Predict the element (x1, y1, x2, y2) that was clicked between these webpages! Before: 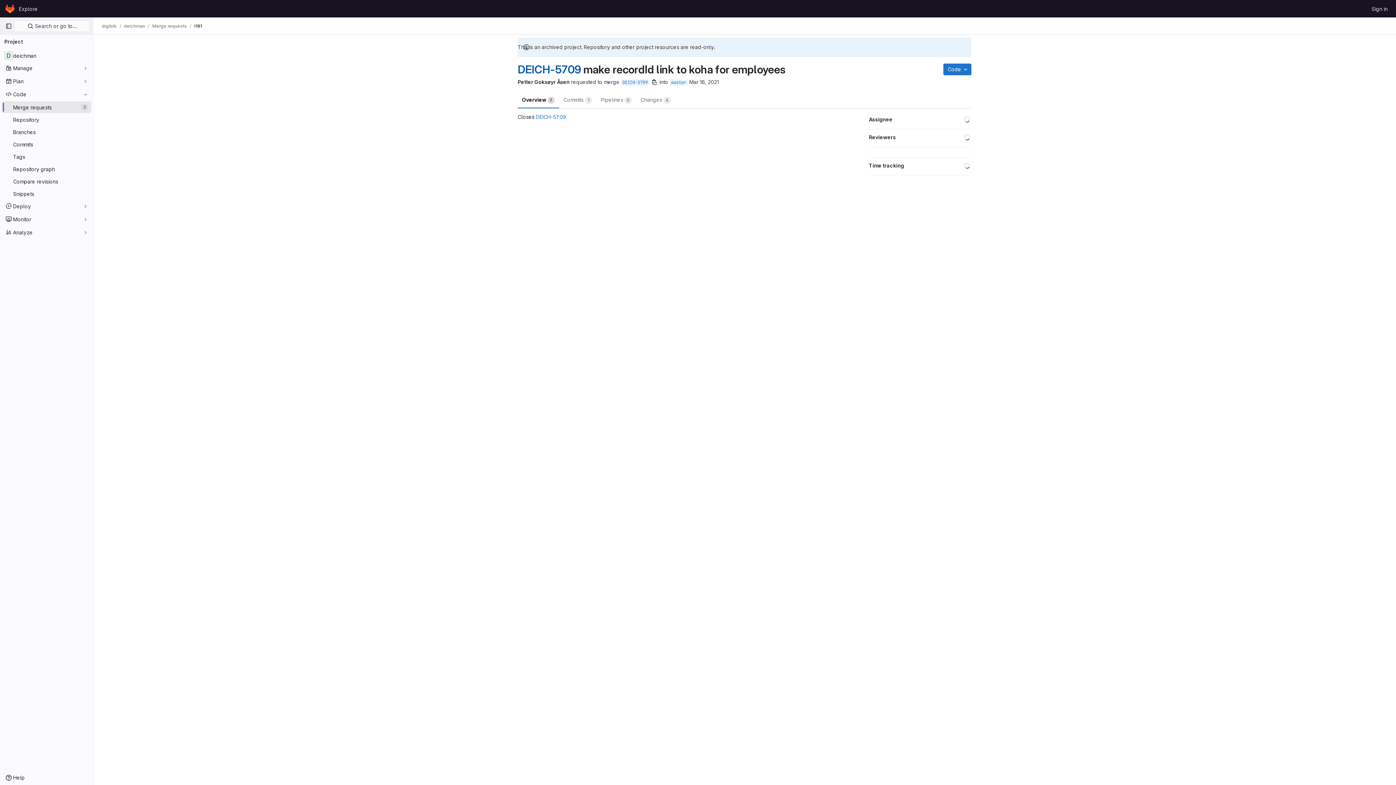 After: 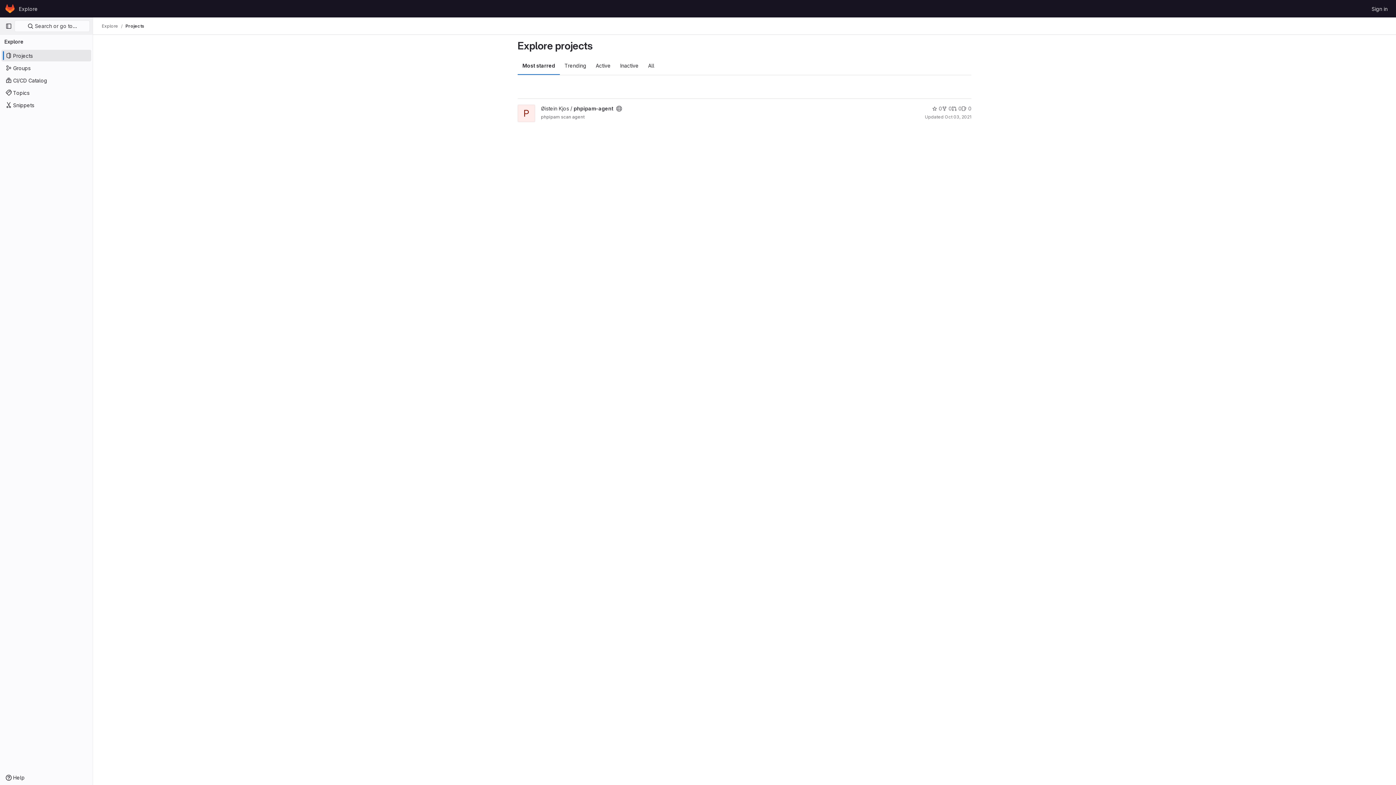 Action: bbox: (16, 2, 40, 14) label: Explore